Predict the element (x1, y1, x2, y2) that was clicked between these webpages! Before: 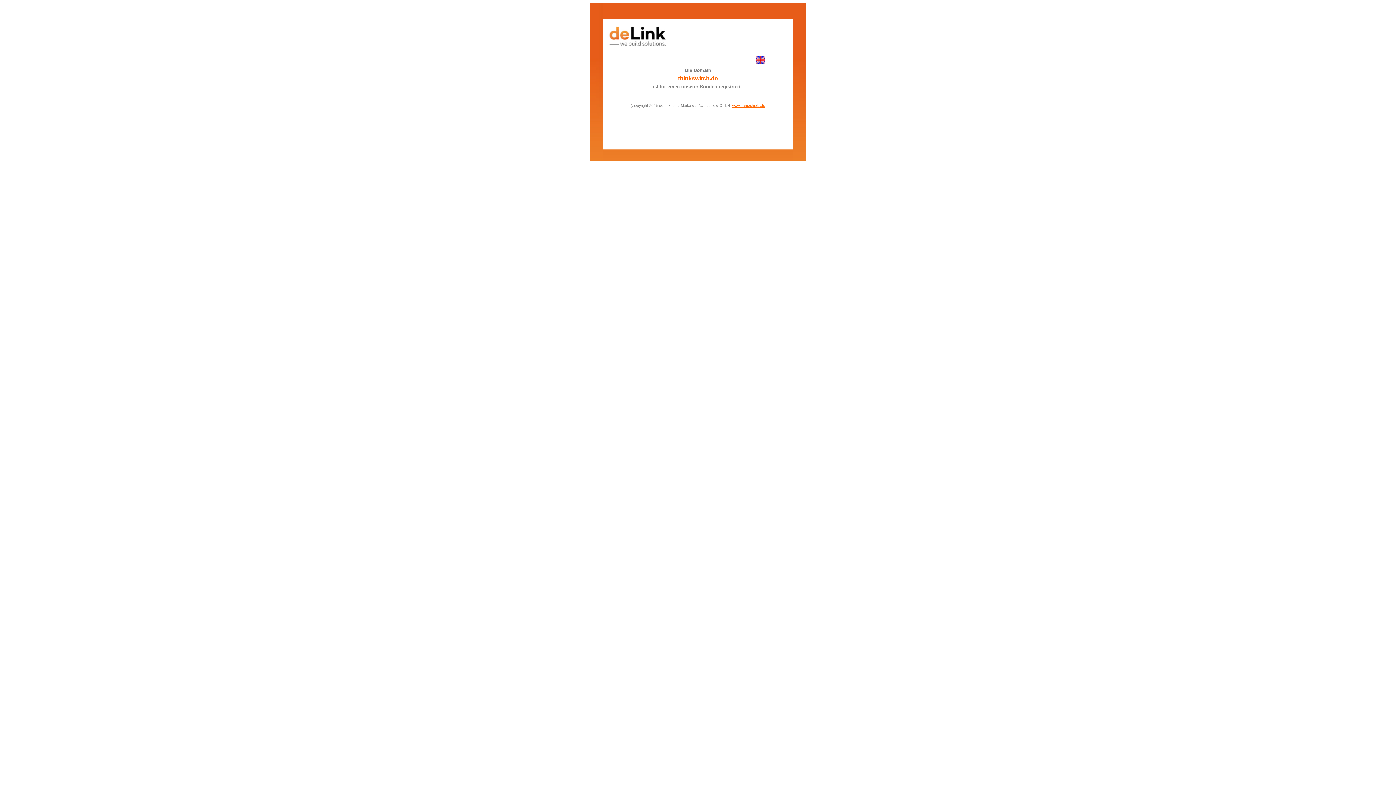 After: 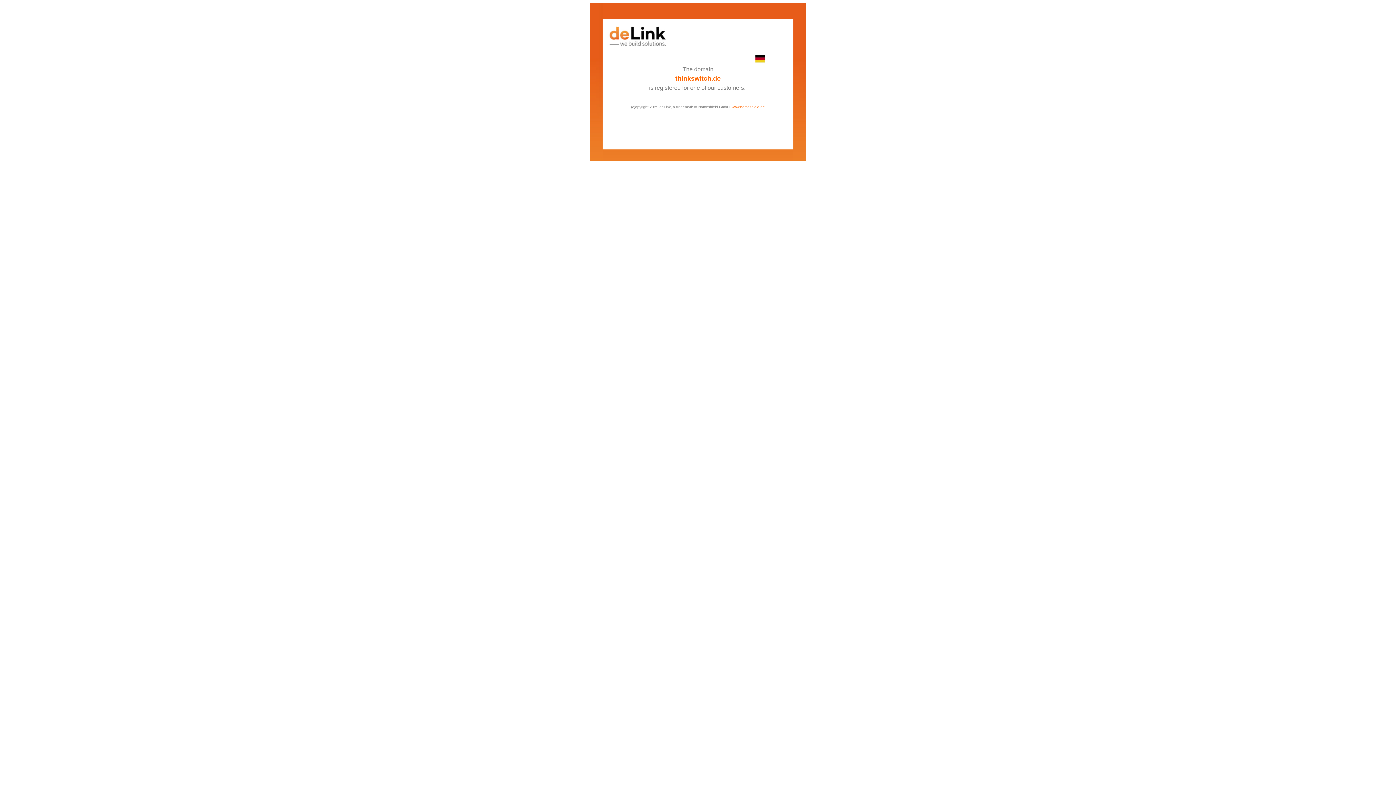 Action: bbox: (756, 58, 765, 65)